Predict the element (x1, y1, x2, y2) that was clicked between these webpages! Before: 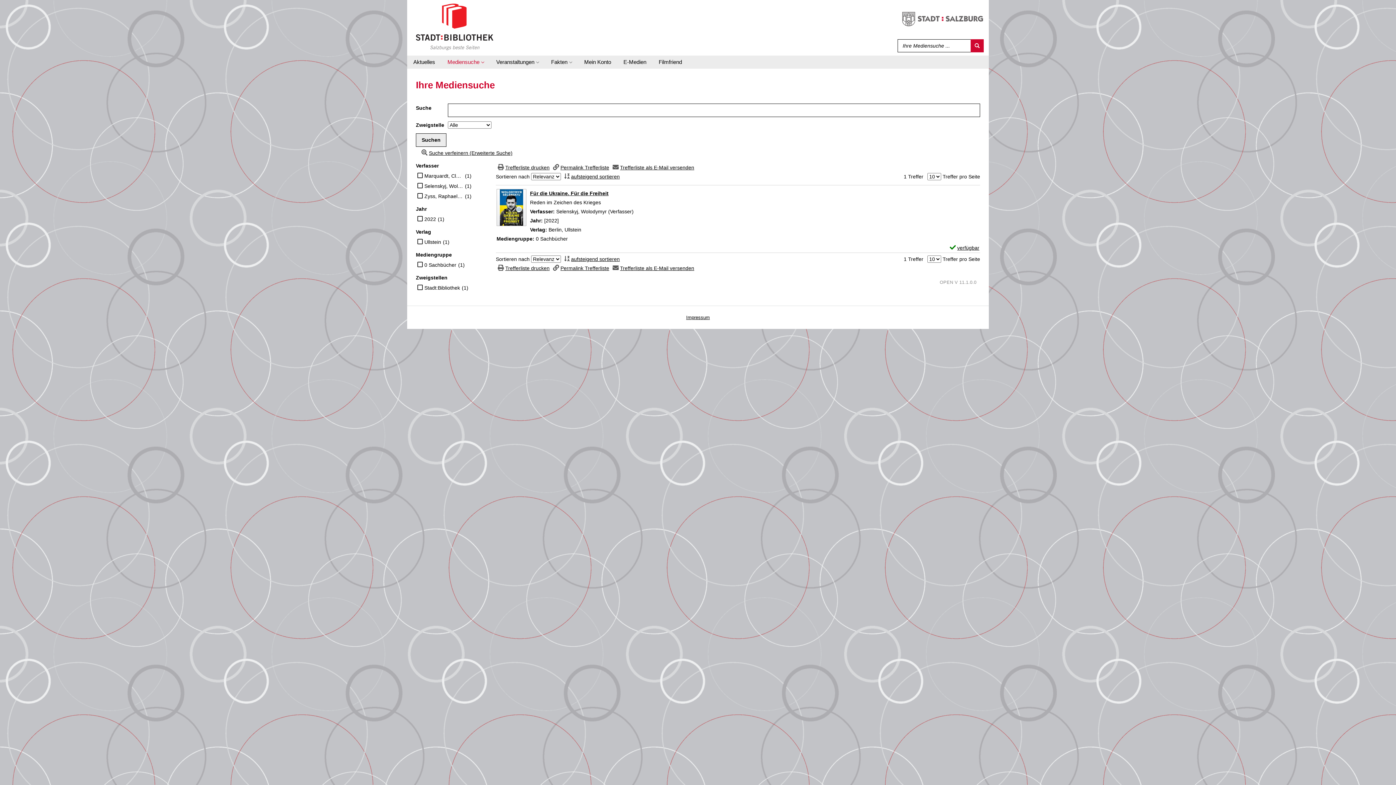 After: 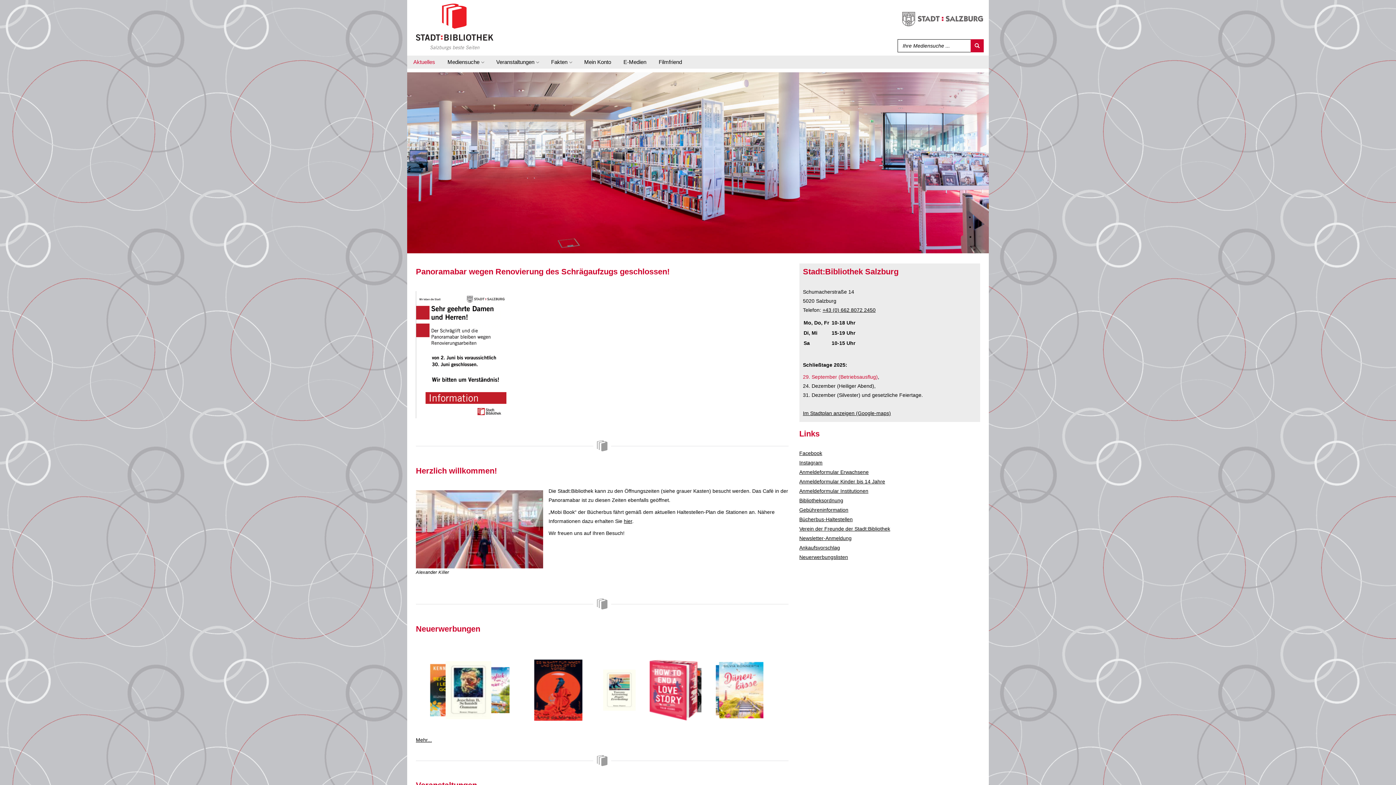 Action: bbox: (416, 23, 493, 29) label: Stadt:Bibliothek Salzburg